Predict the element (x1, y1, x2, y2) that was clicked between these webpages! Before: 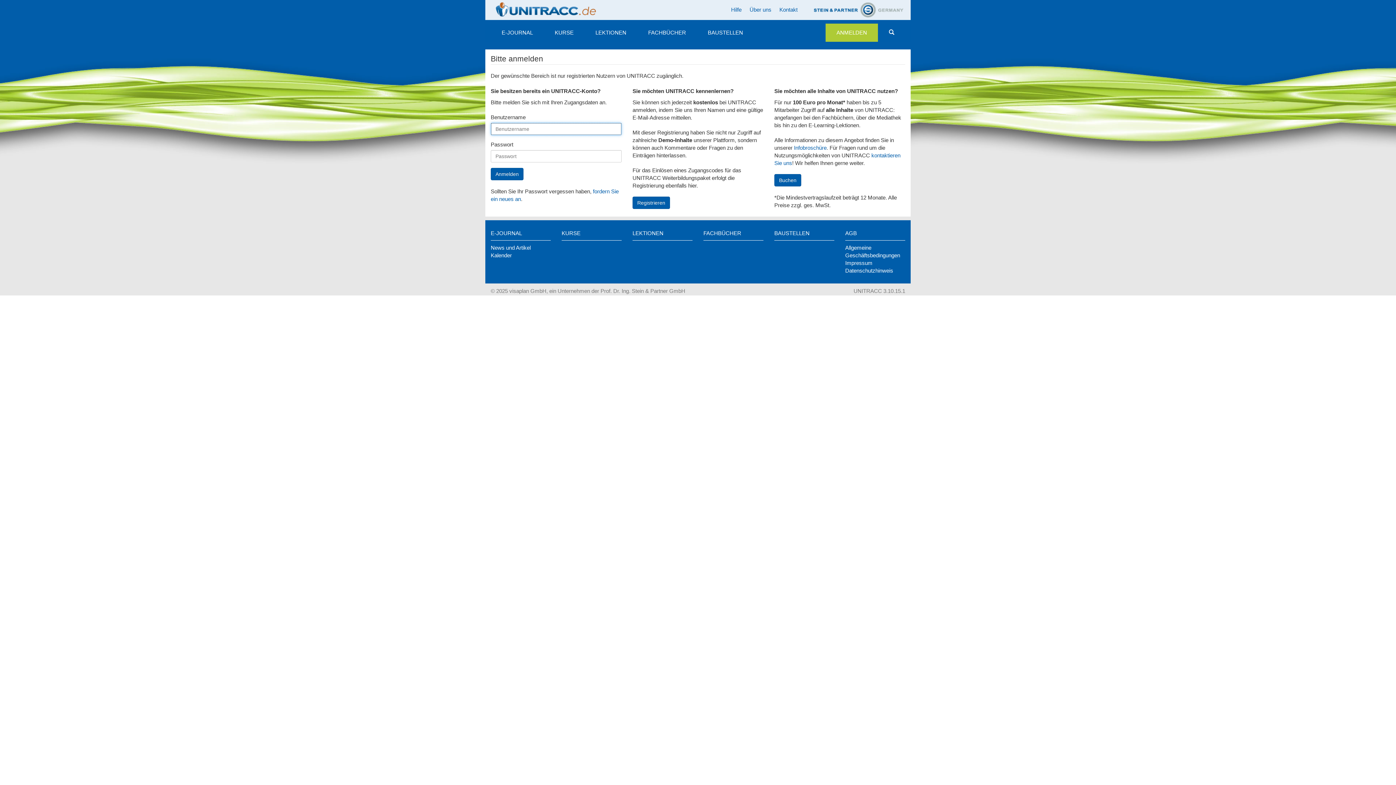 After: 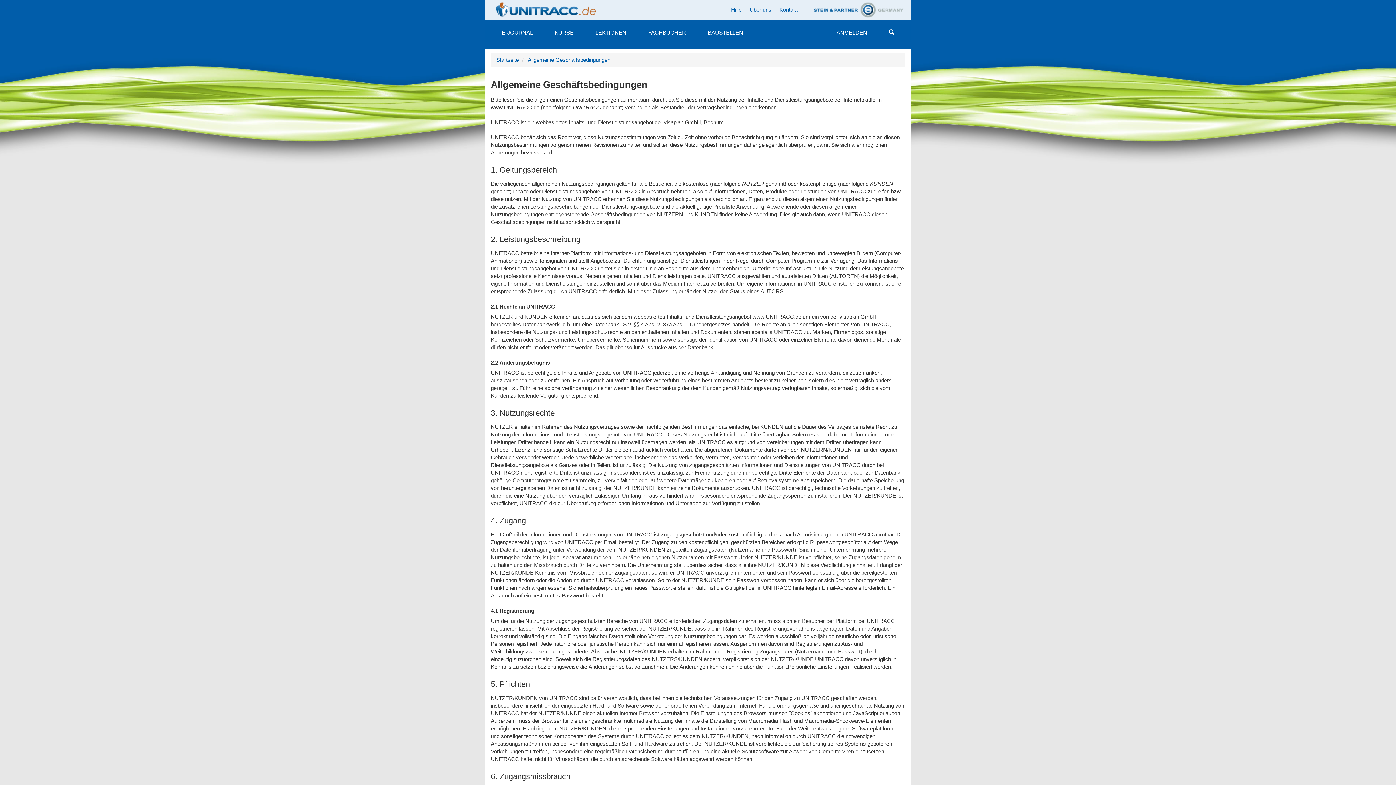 Action: bbox: (845, 229, 905, 236) label: AGB